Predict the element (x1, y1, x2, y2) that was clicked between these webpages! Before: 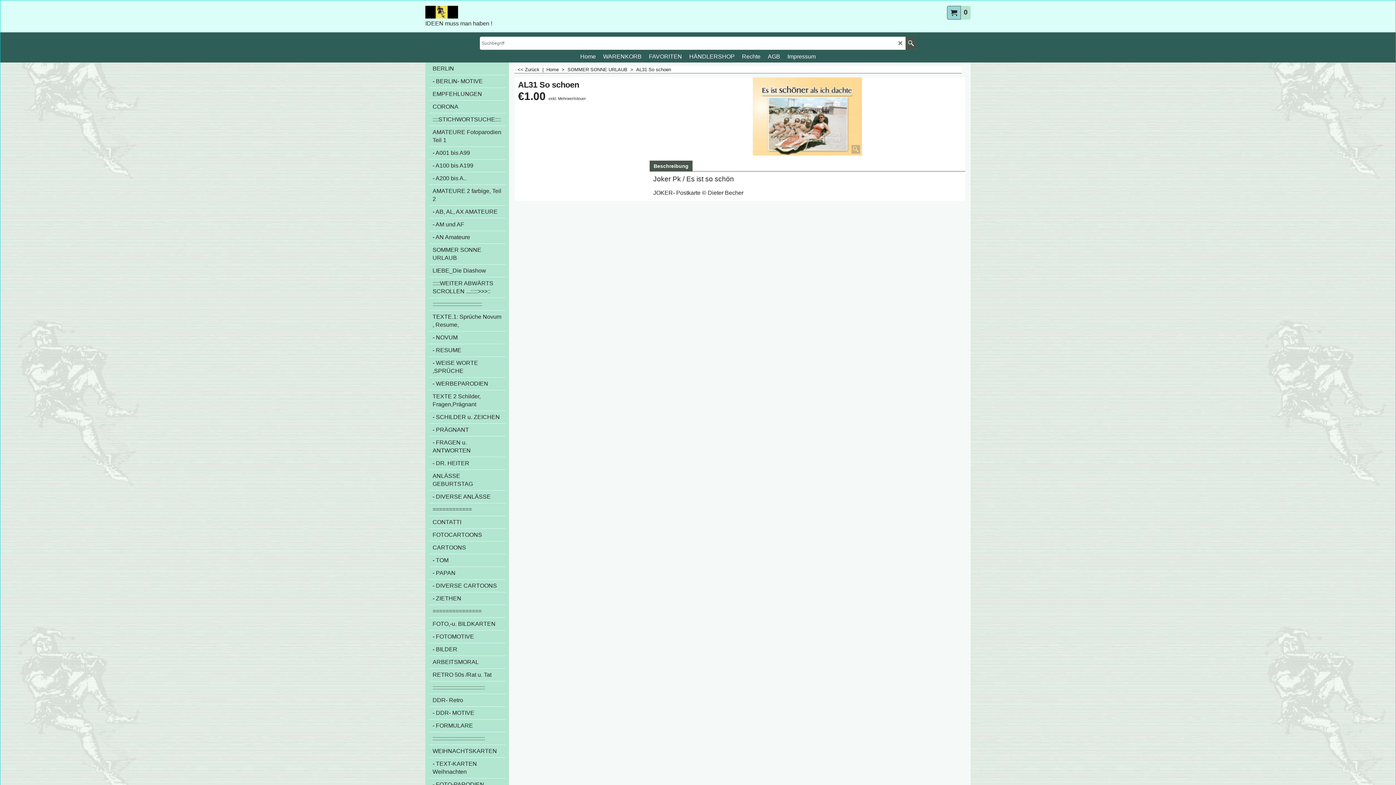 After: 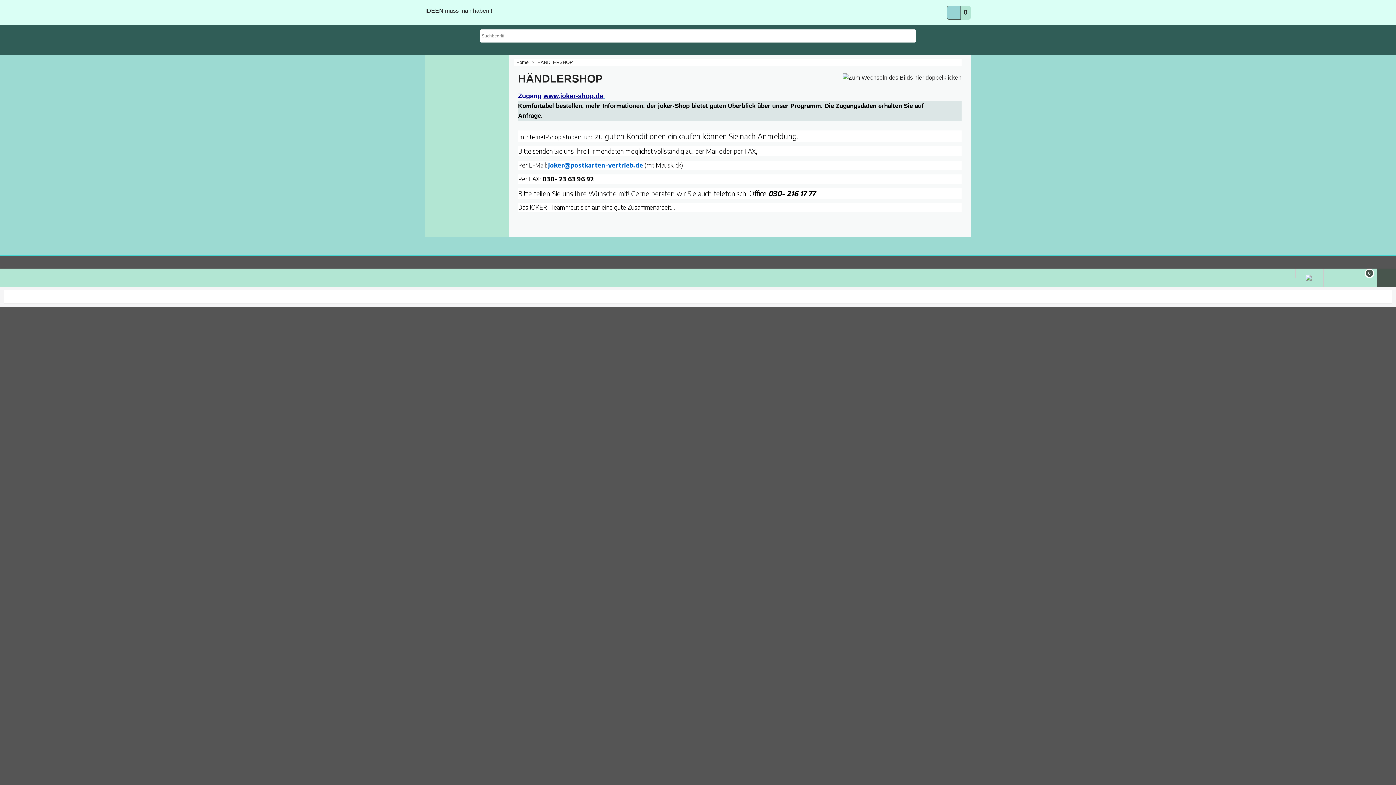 Action: label: HÄNDLERSHOP bbox: (685, 52, 738, 61)